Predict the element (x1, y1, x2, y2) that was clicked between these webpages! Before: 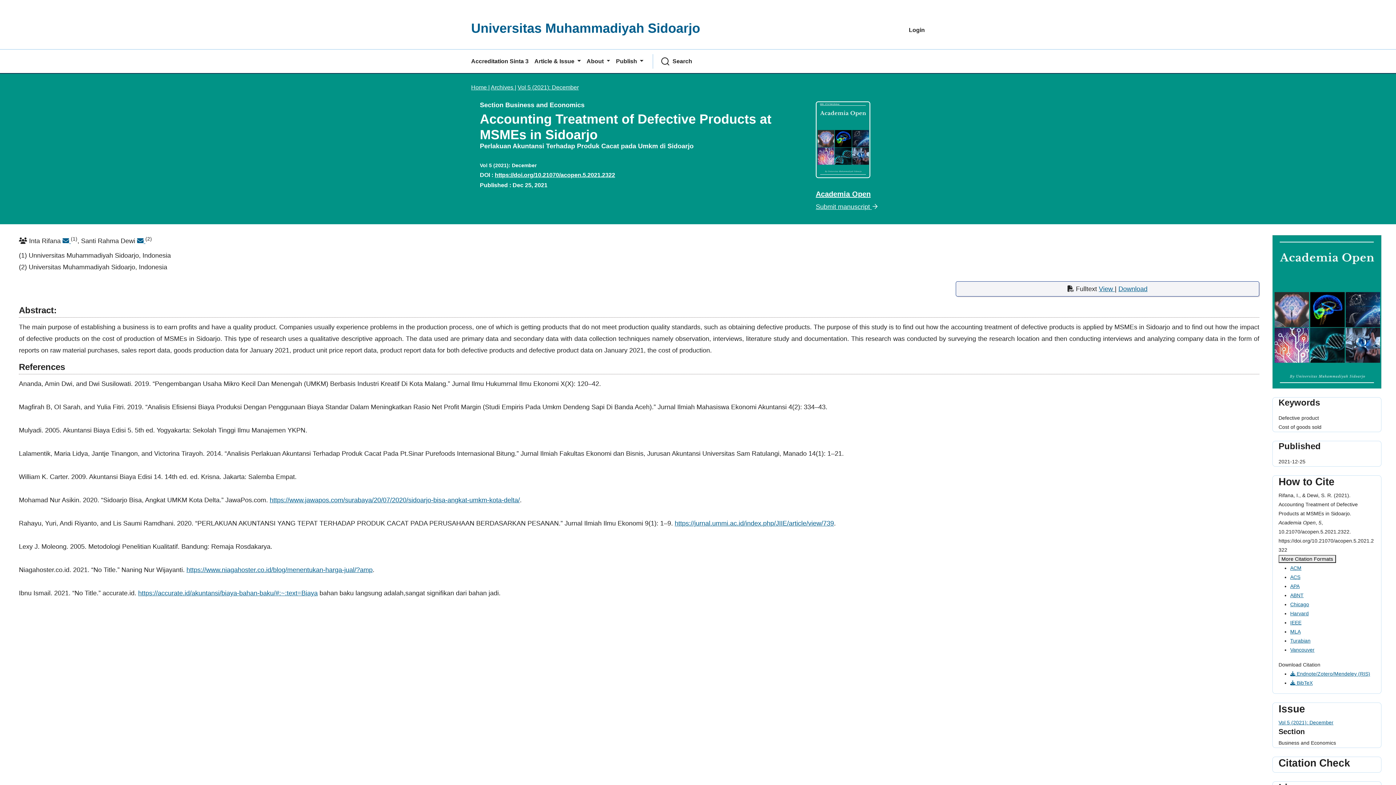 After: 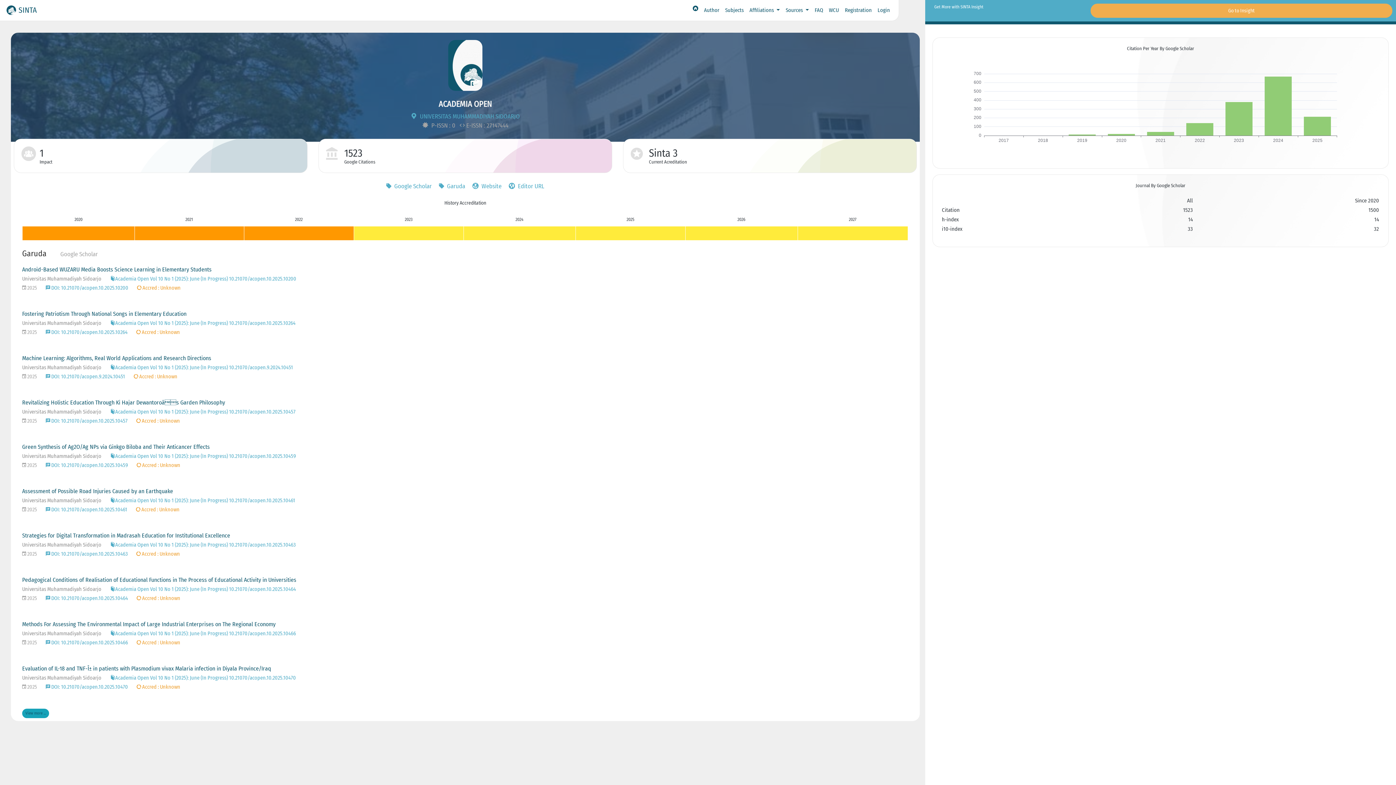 Action: bbox: (468, 51, 531, 71) label: Accreditation Sinta 3